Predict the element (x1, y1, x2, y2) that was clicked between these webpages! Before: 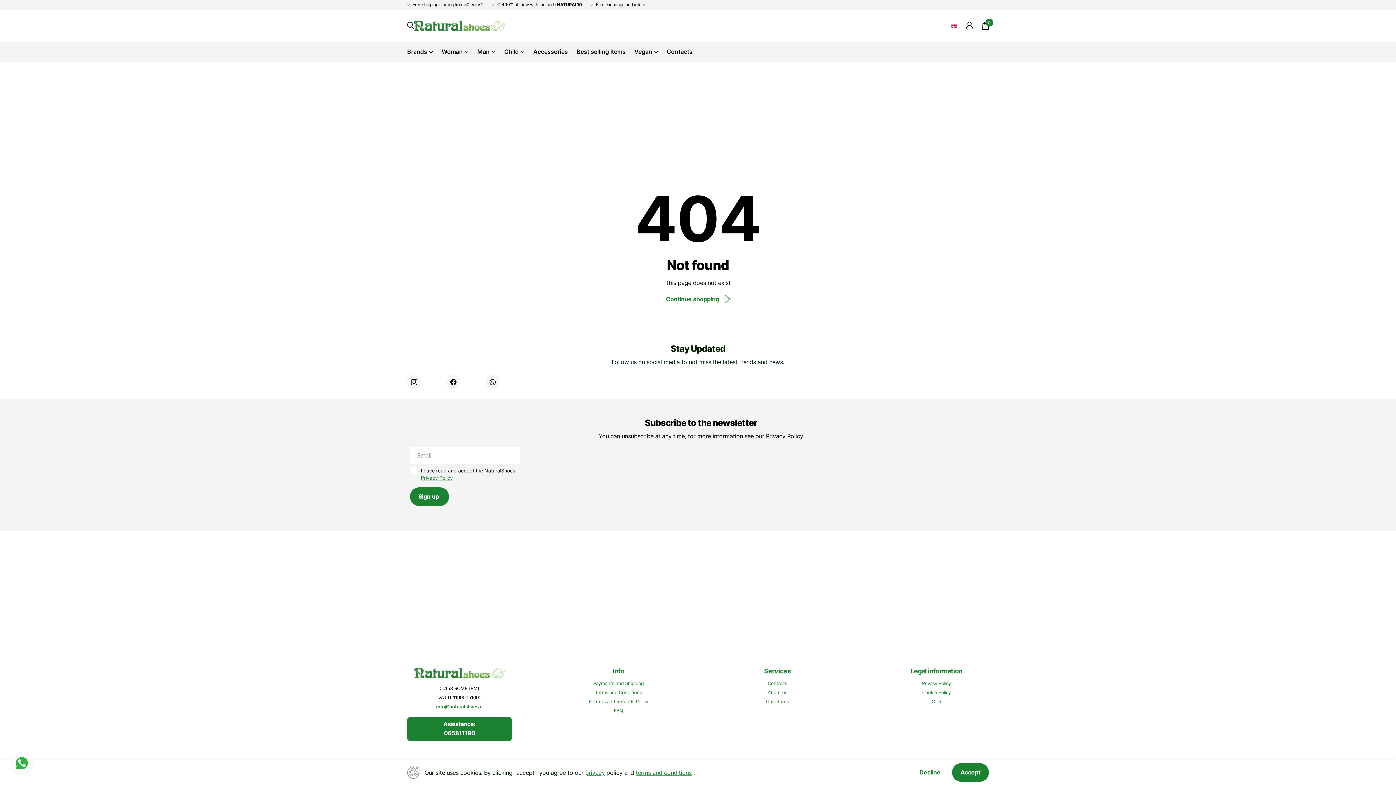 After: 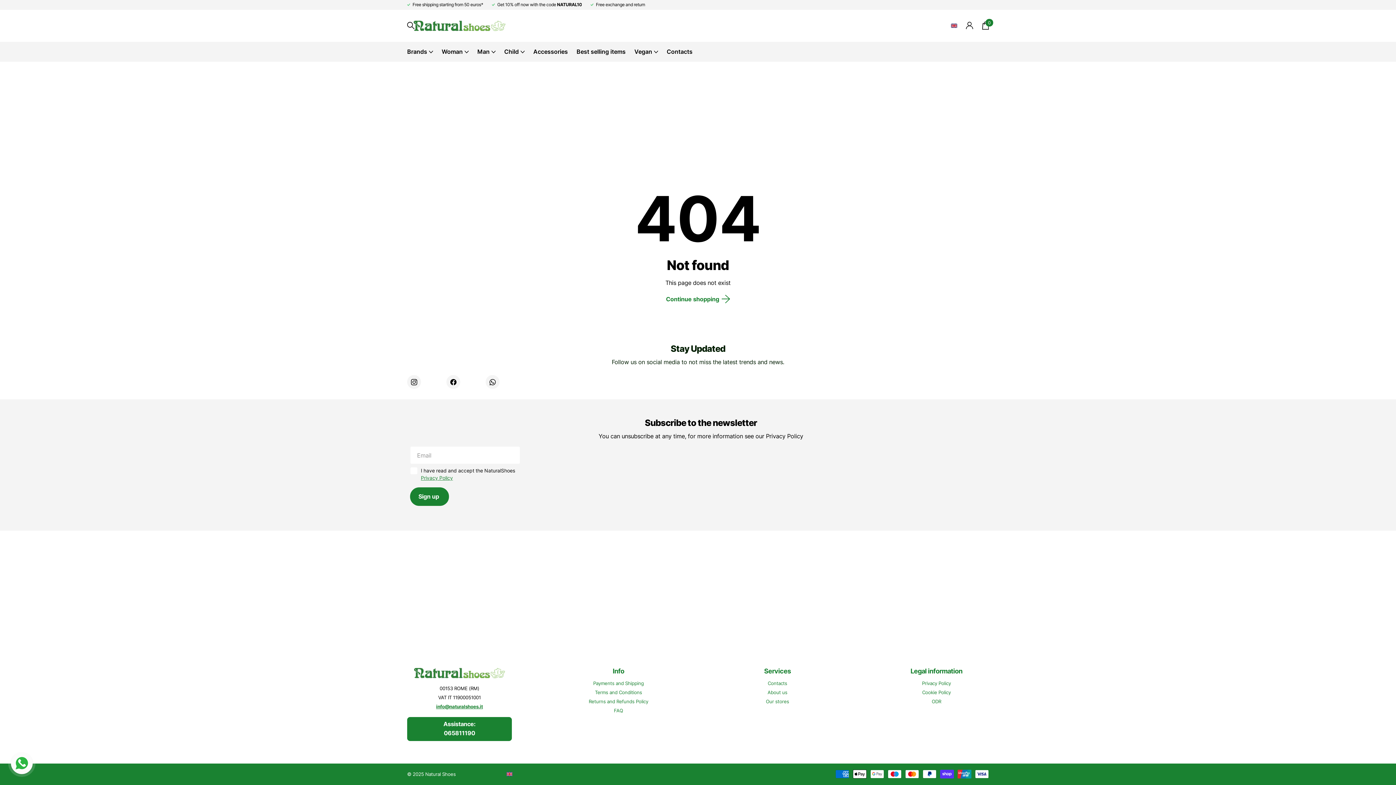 Action: label: Decline bbox: (919, 769, 940, 776)